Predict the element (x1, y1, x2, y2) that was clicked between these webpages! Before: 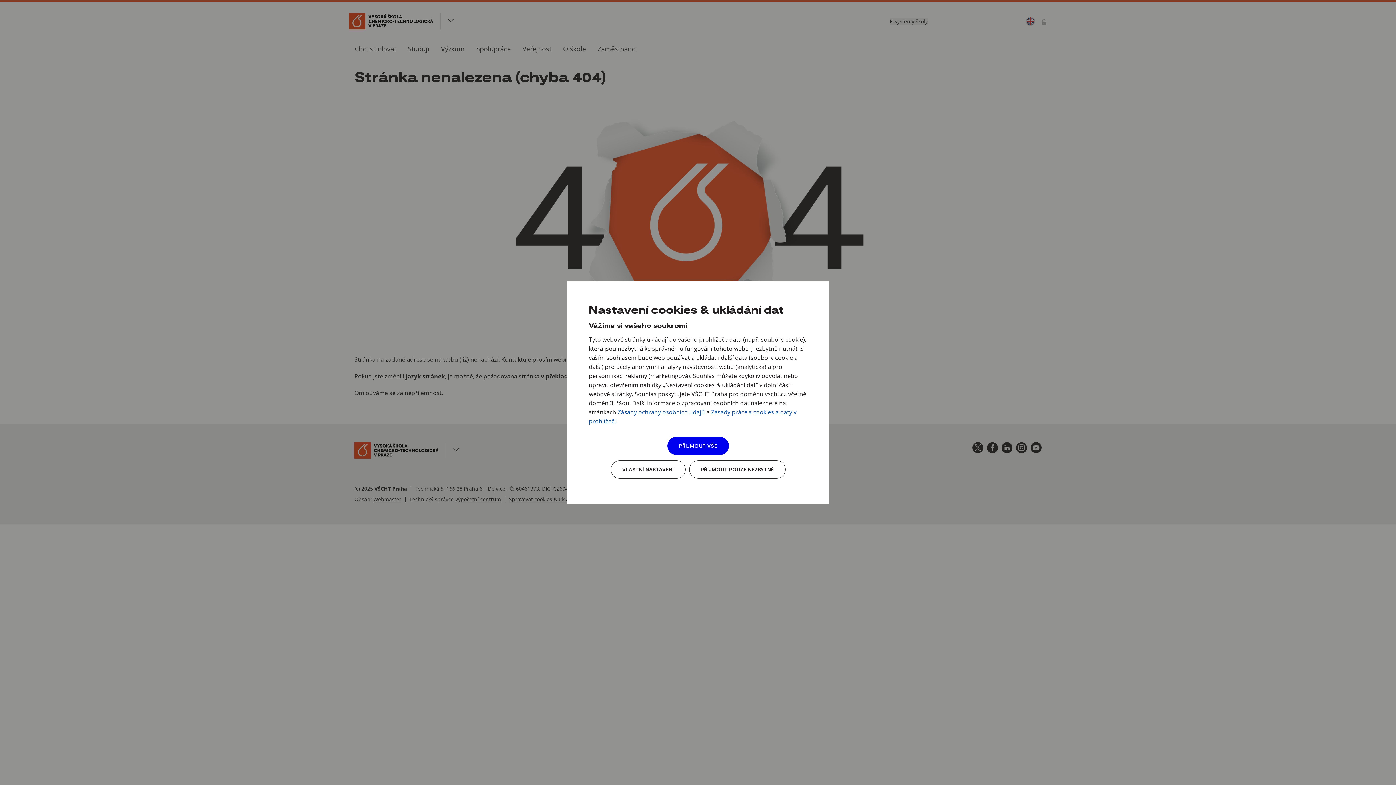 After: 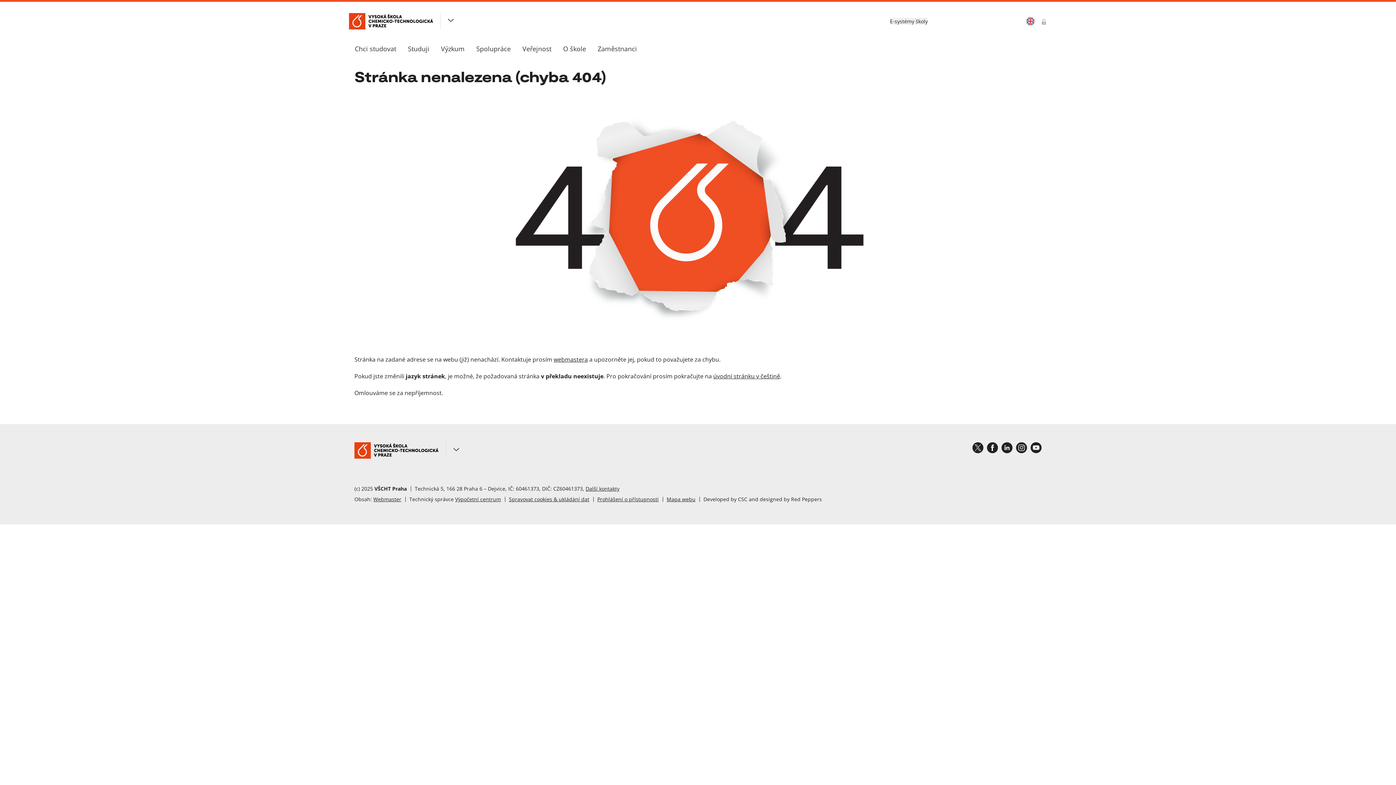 Action: label: PŘIJMOUT VŠE bbox: (667, 437, 728, 455)